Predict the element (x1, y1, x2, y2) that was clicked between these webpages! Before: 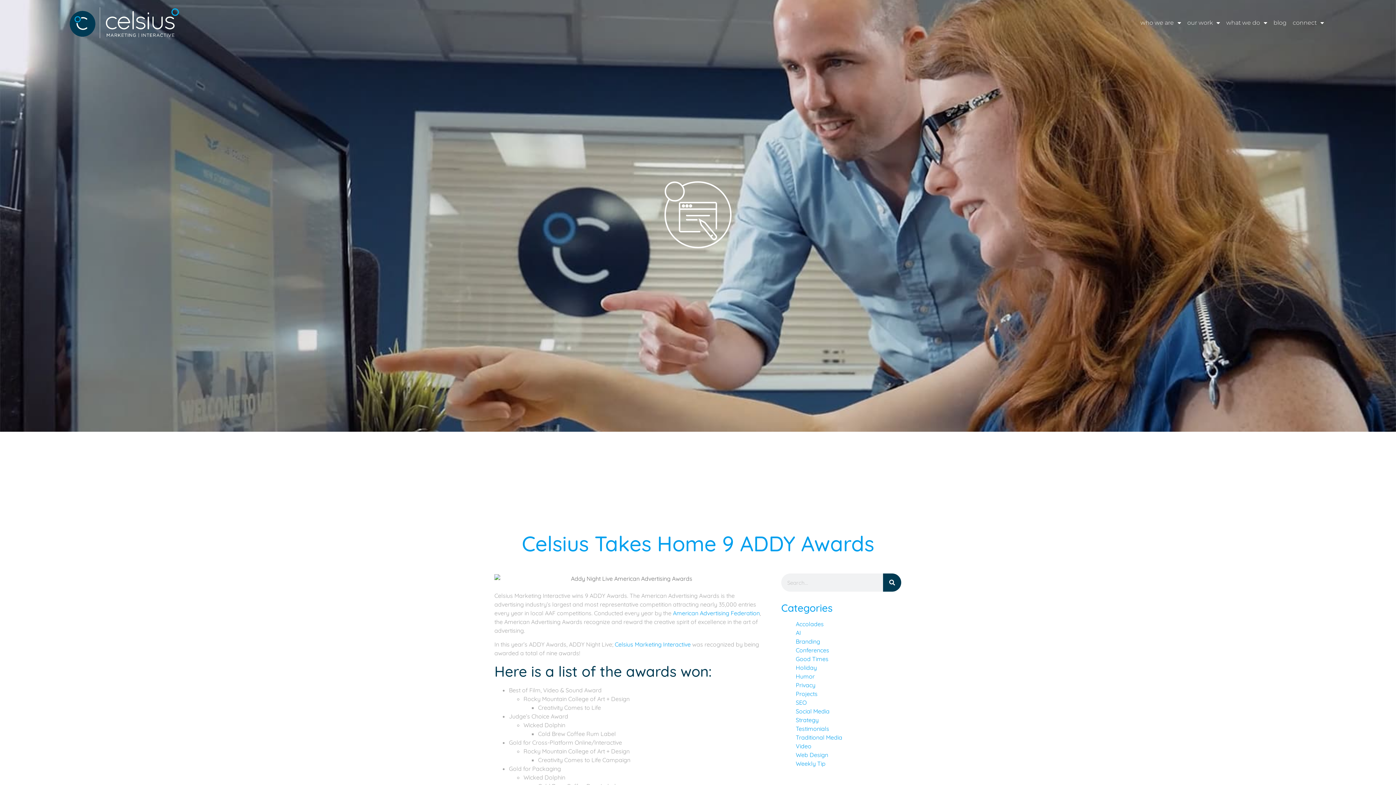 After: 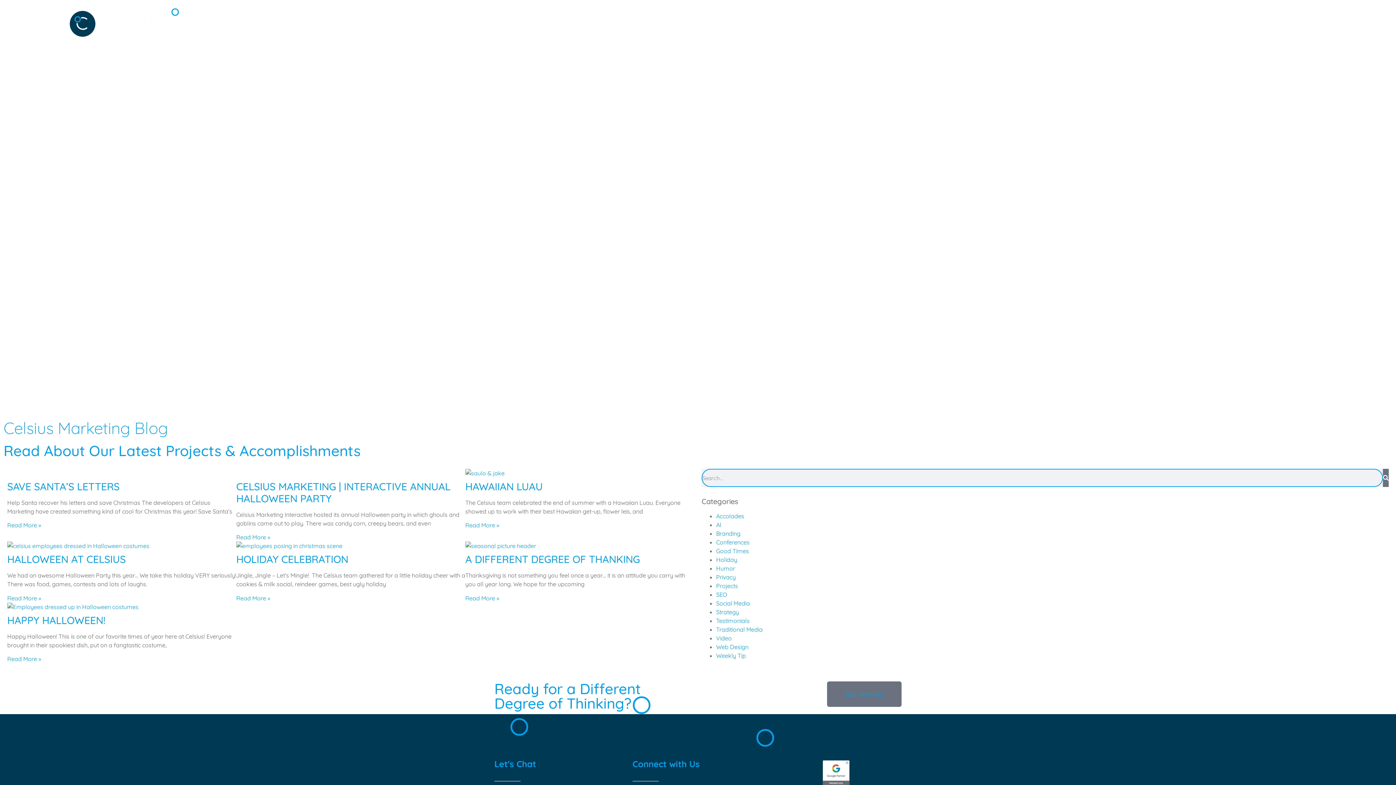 Action: label: Holiday bbox: (796, 664, 817, 671)